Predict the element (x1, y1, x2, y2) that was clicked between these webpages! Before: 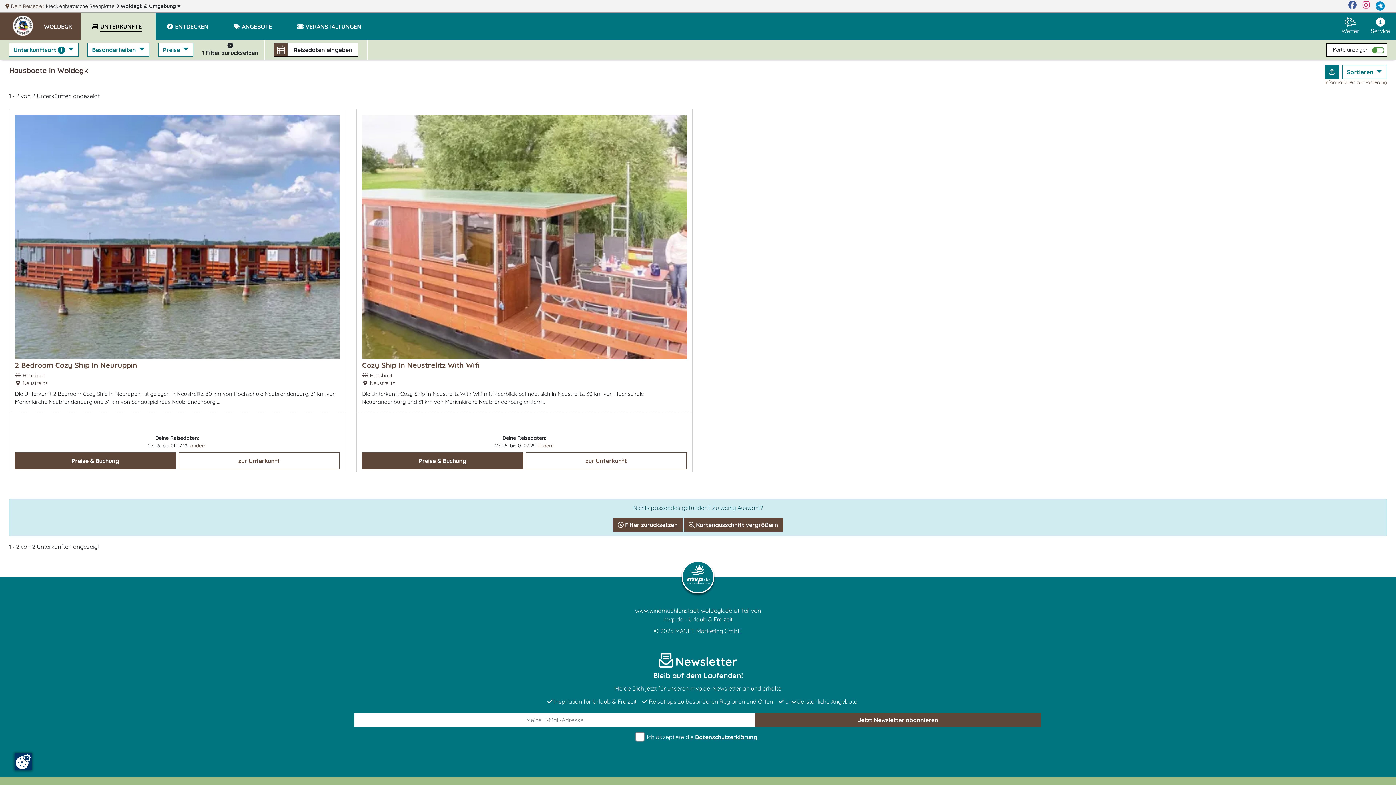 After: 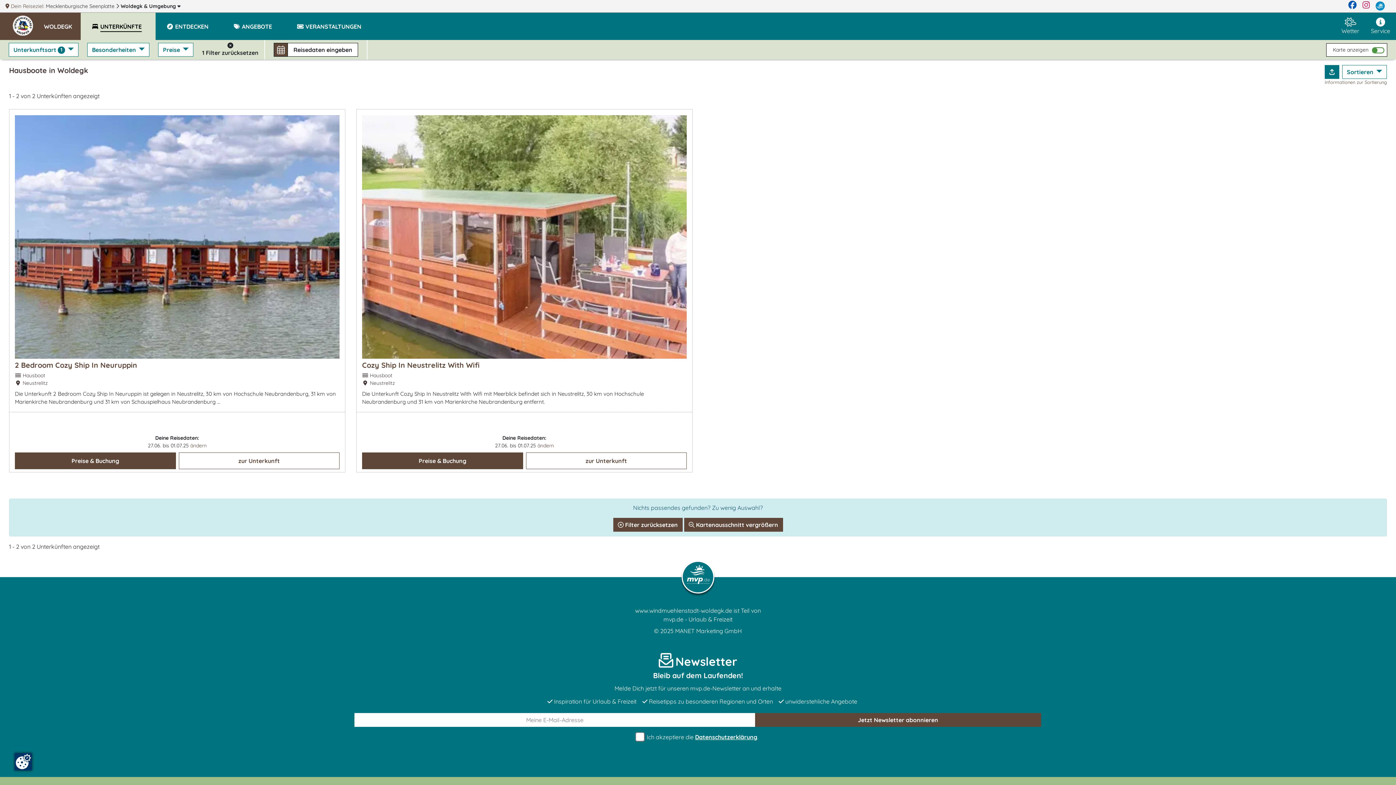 Action: bbox: (1348, 0, 1357, 12) label: Facebook